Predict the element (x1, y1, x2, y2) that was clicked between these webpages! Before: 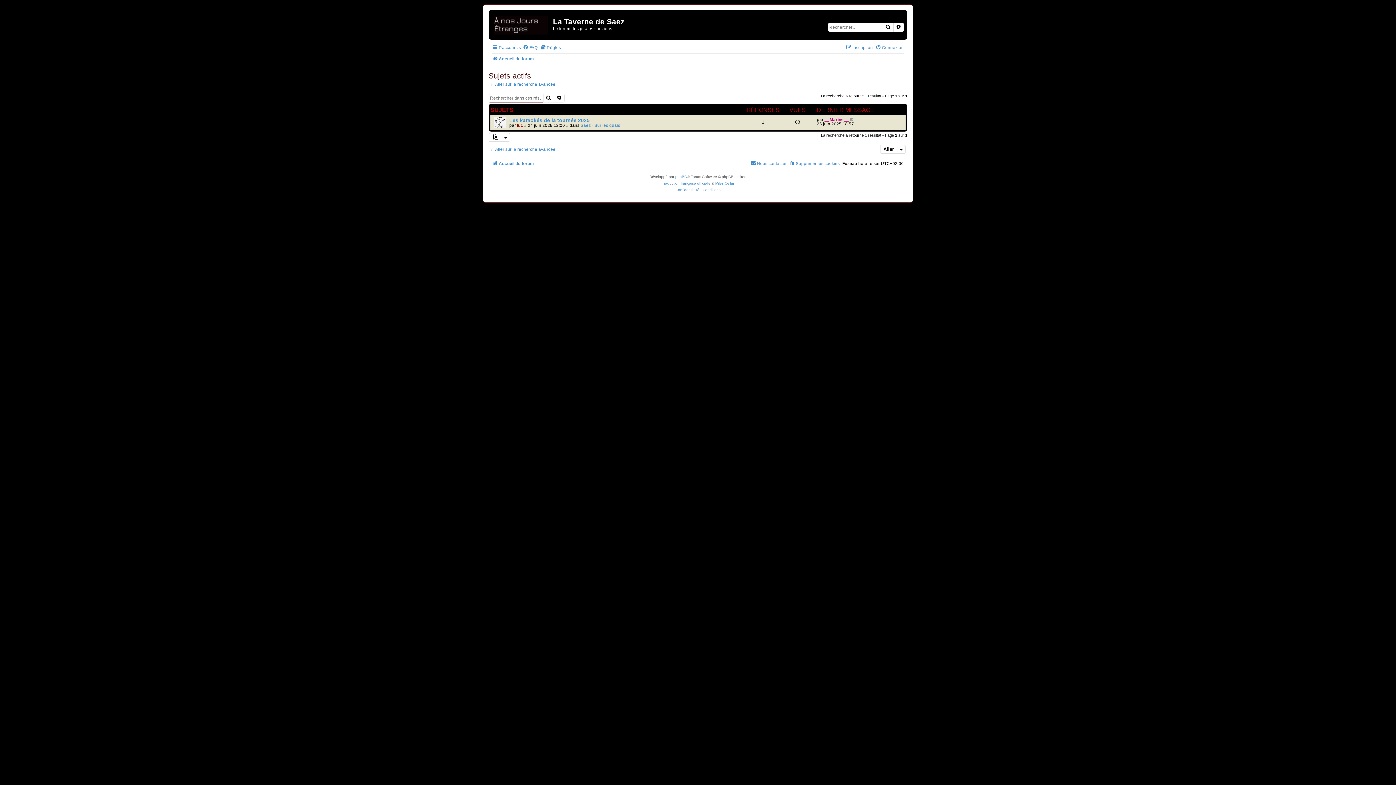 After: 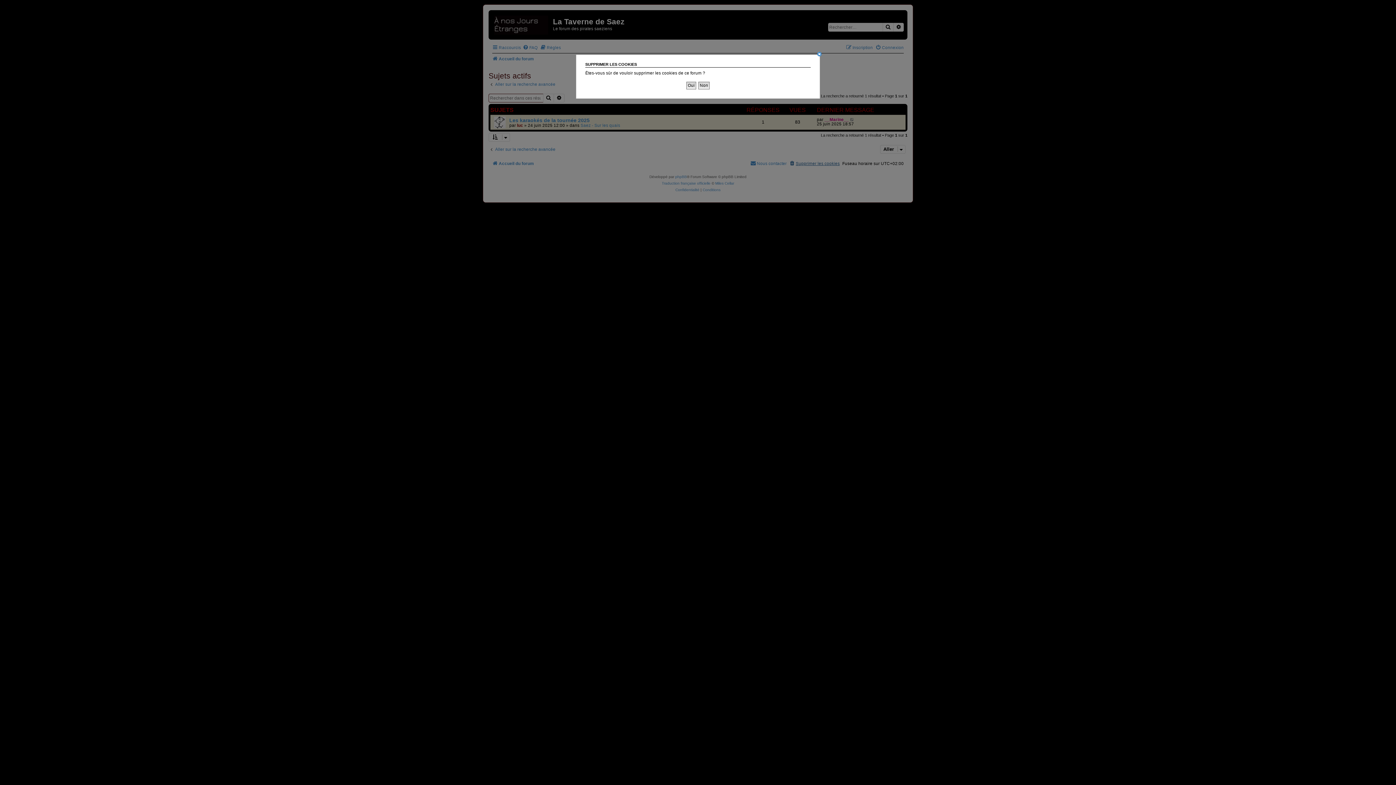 Action: bbox: (789, 159, 840, 168) label: Supprimer les cookies